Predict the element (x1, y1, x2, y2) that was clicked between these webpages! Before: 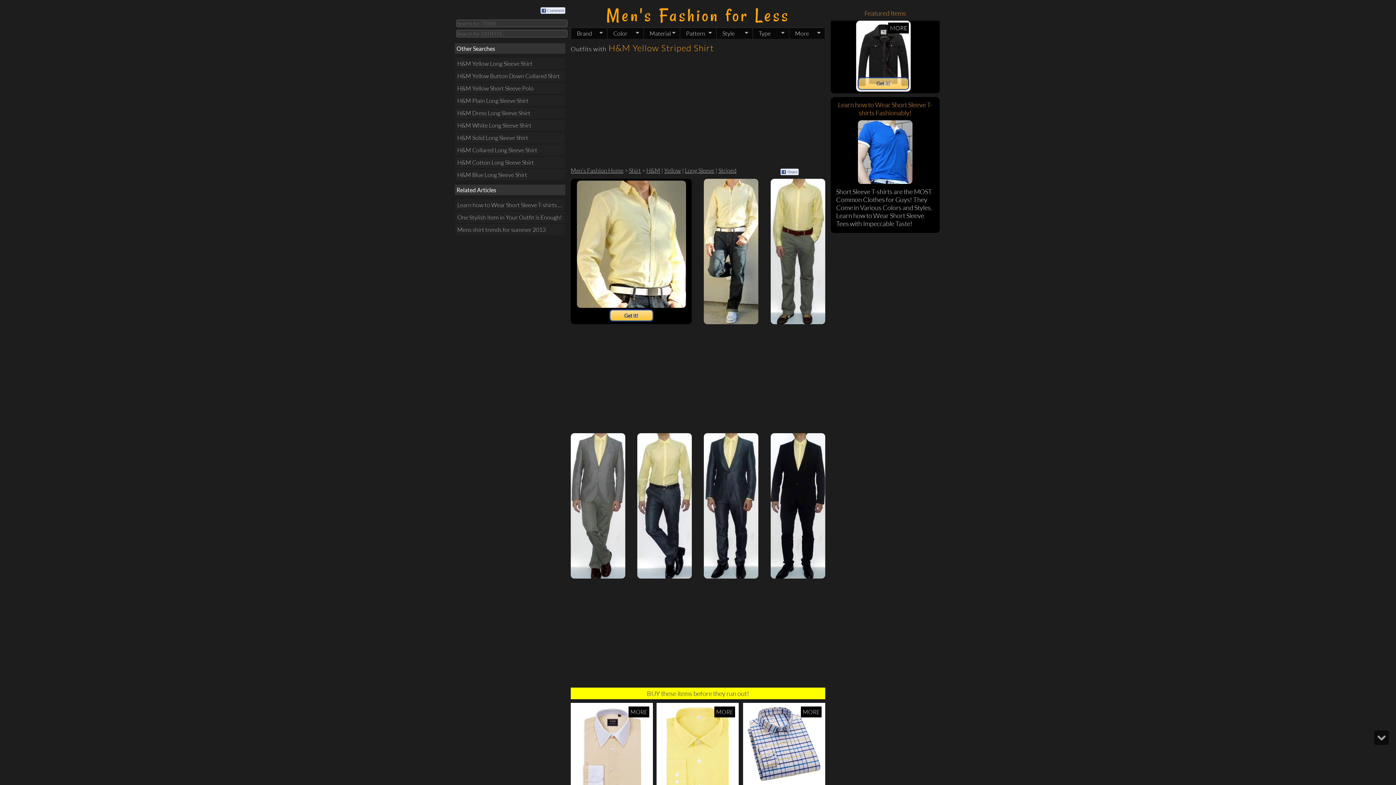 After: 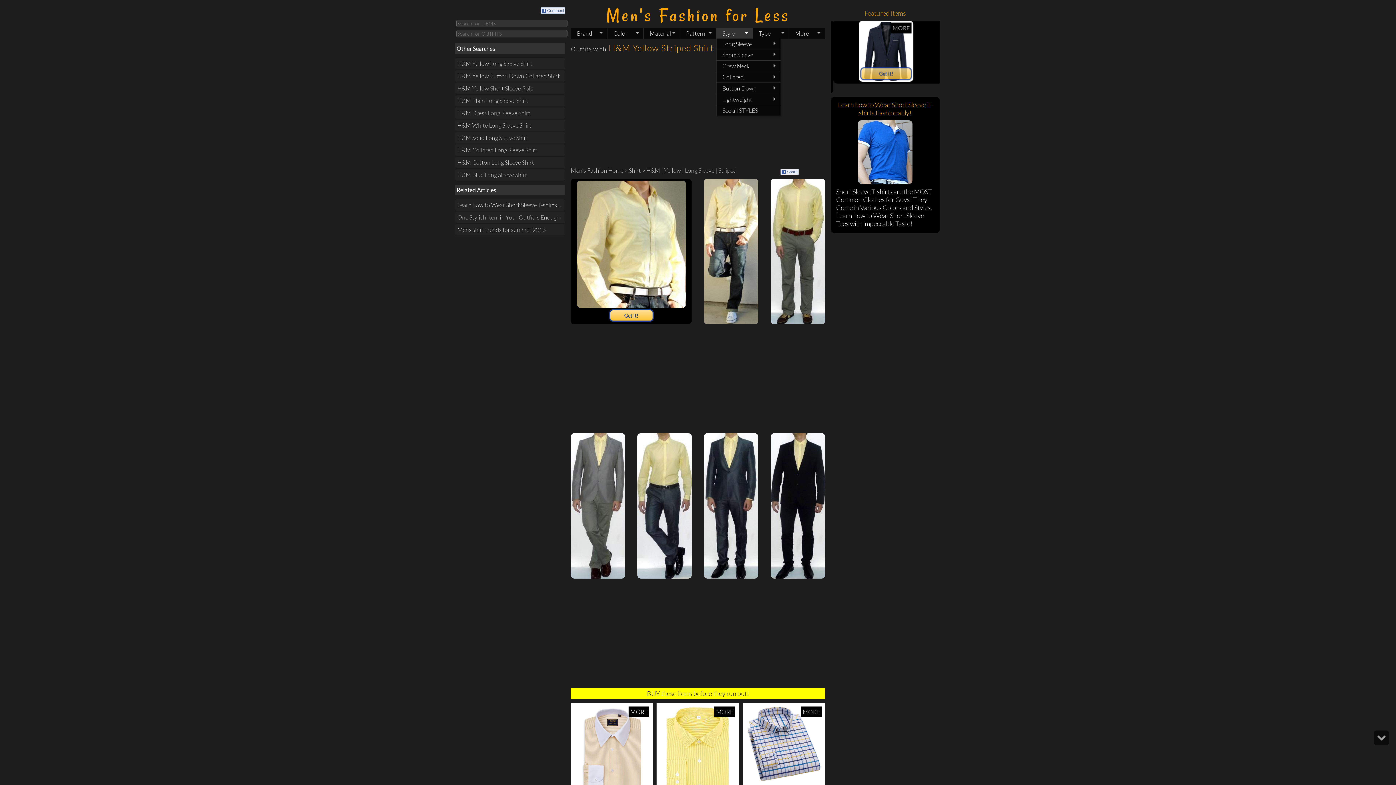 Action: label: Style
»
» bbox: (716, 27, 752, 38)